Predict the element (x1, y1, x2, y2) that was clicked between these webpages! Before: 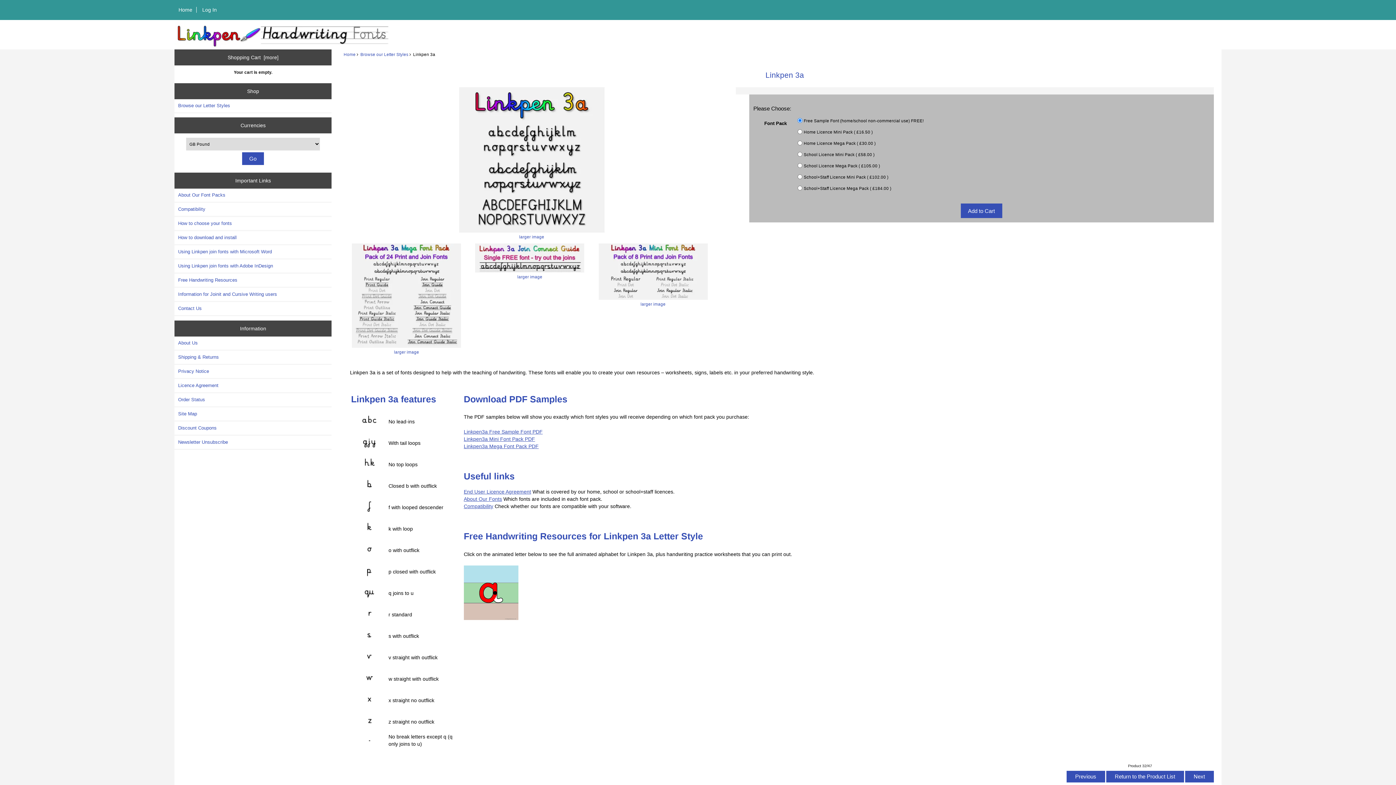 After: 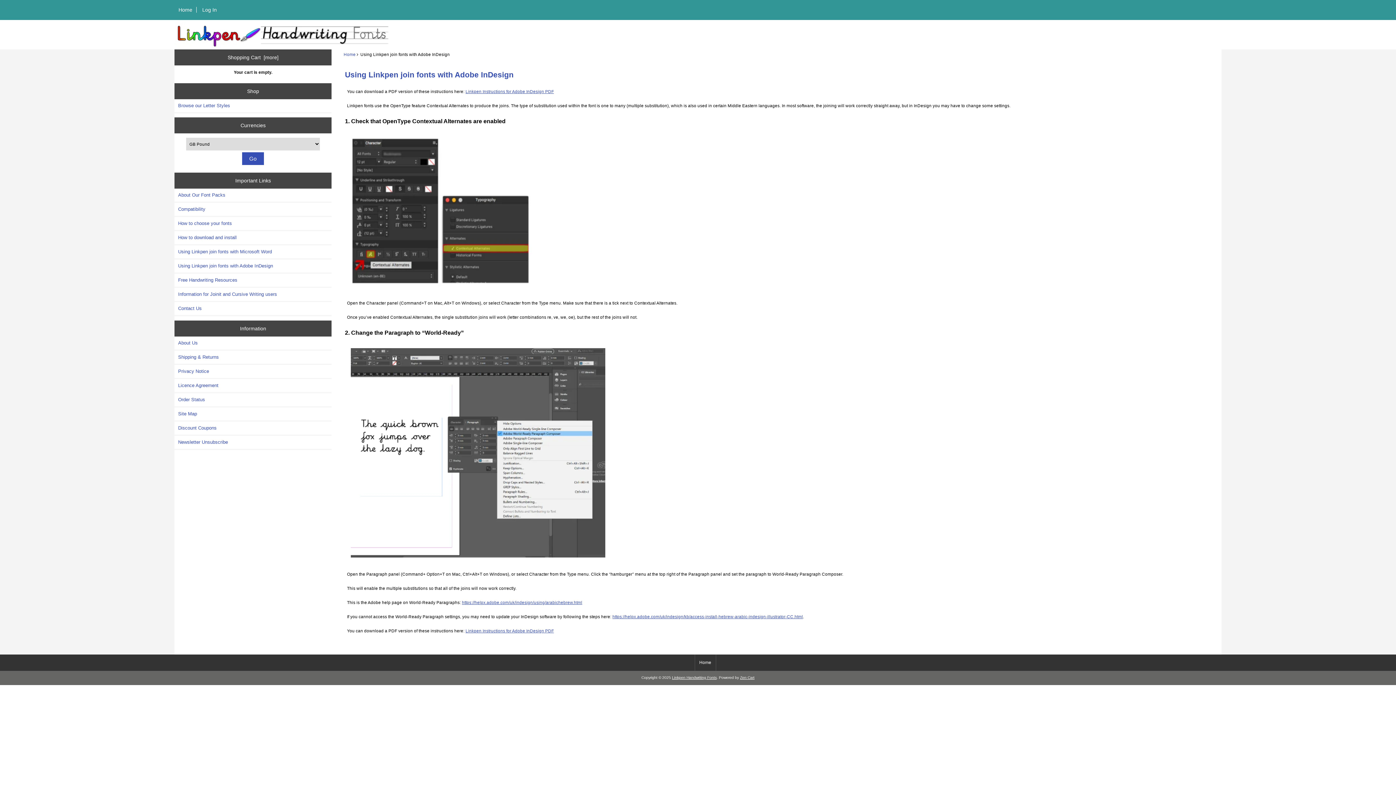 Action: bbox: (174, 259, 331, 272) label: Using Linkpen join fonts with Adobe InDesign